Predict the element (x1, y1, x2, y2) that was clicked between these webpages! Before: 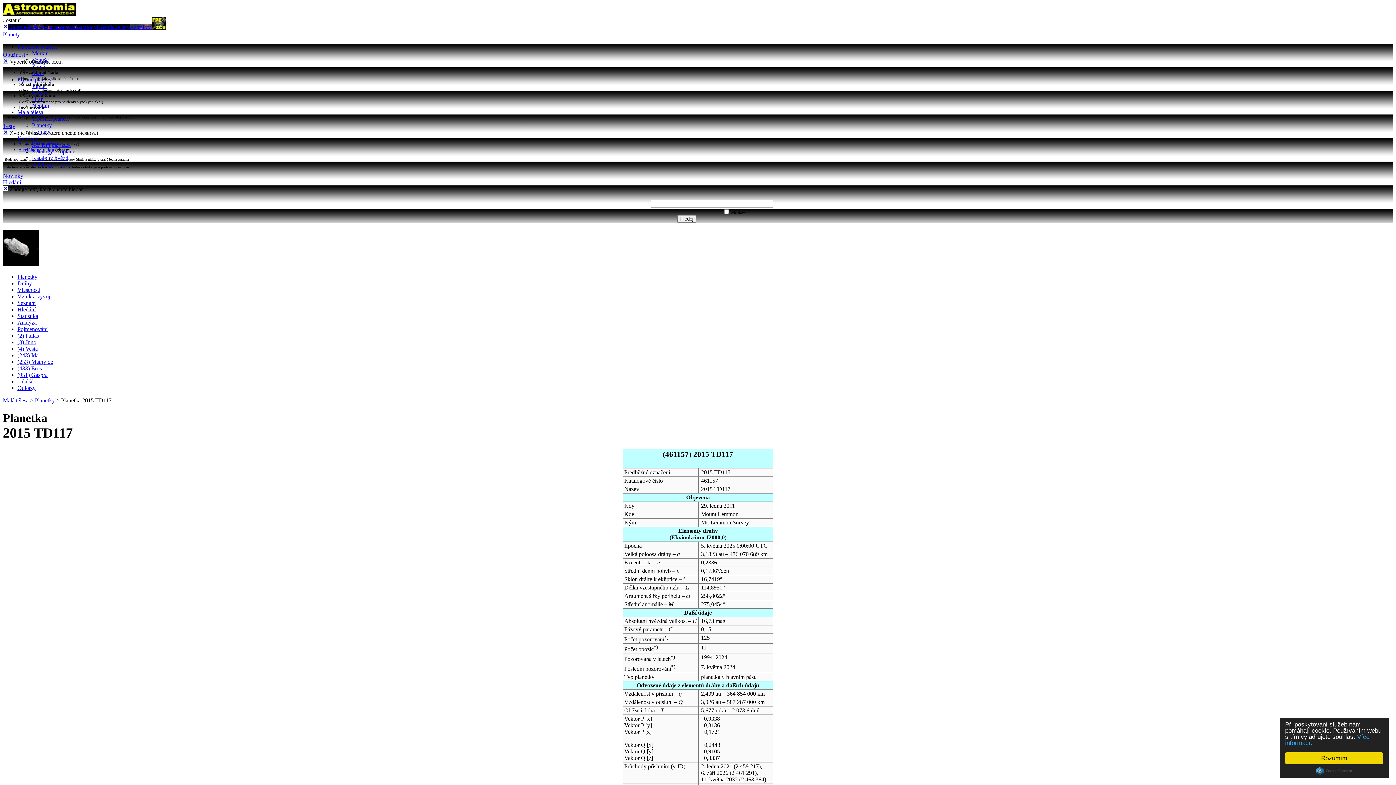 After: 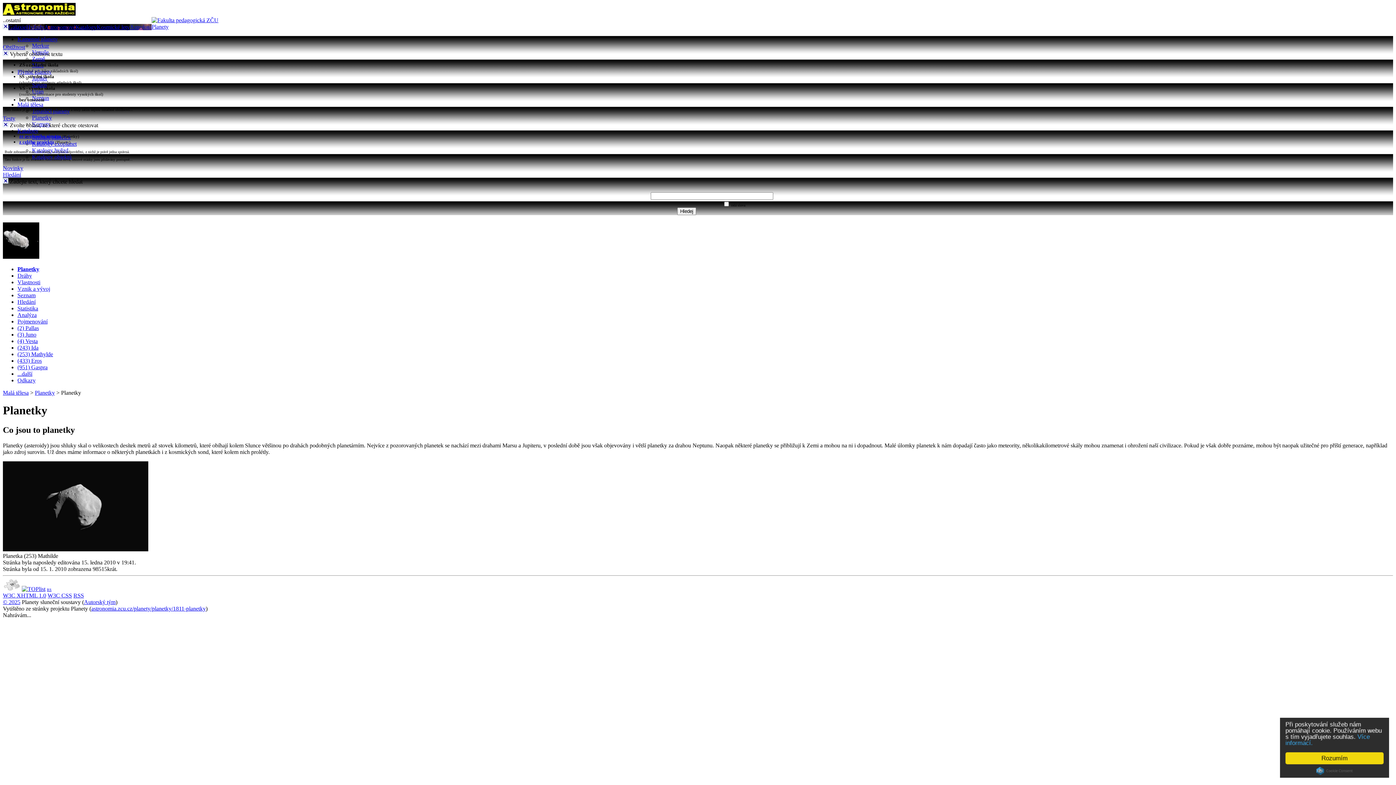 Action: label: Planetky bbox: (17, 273, 37, 280)